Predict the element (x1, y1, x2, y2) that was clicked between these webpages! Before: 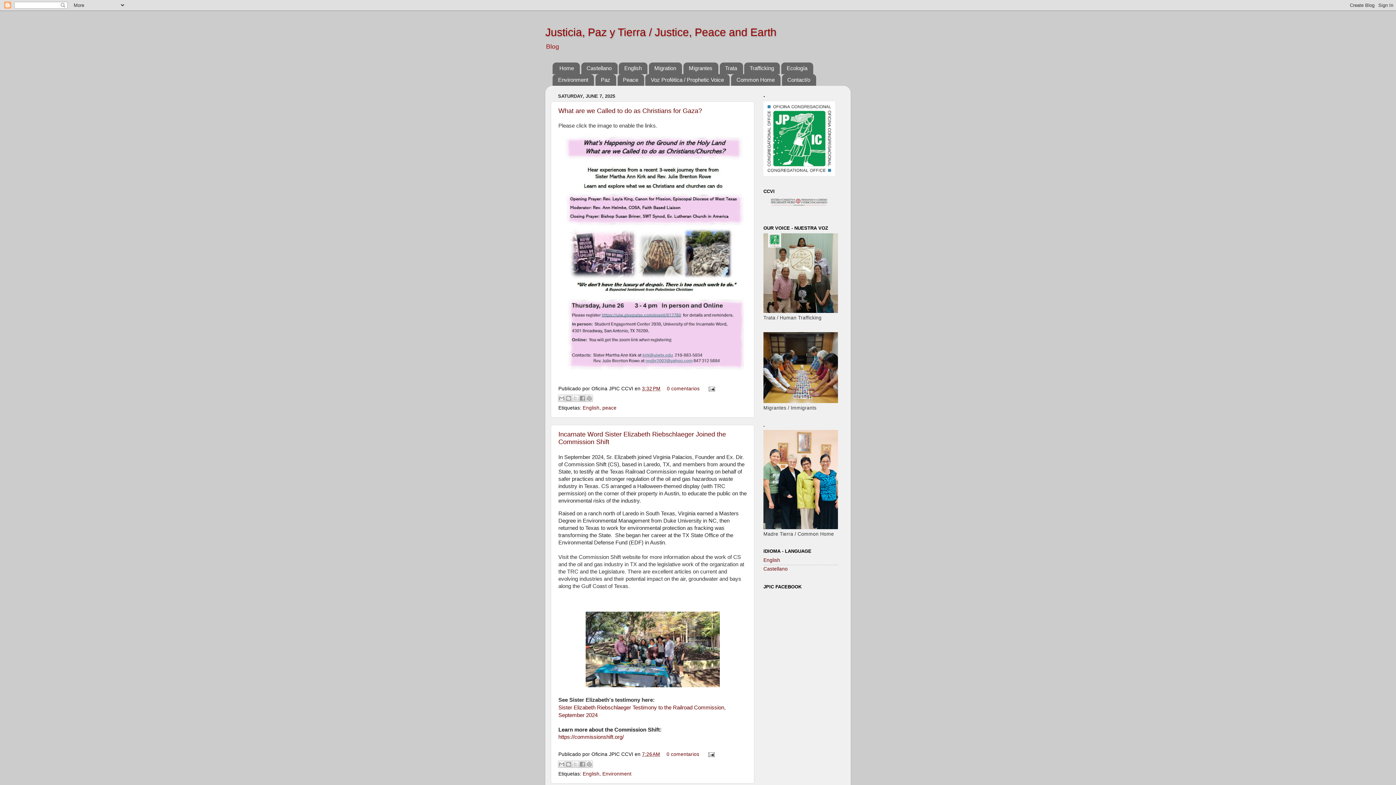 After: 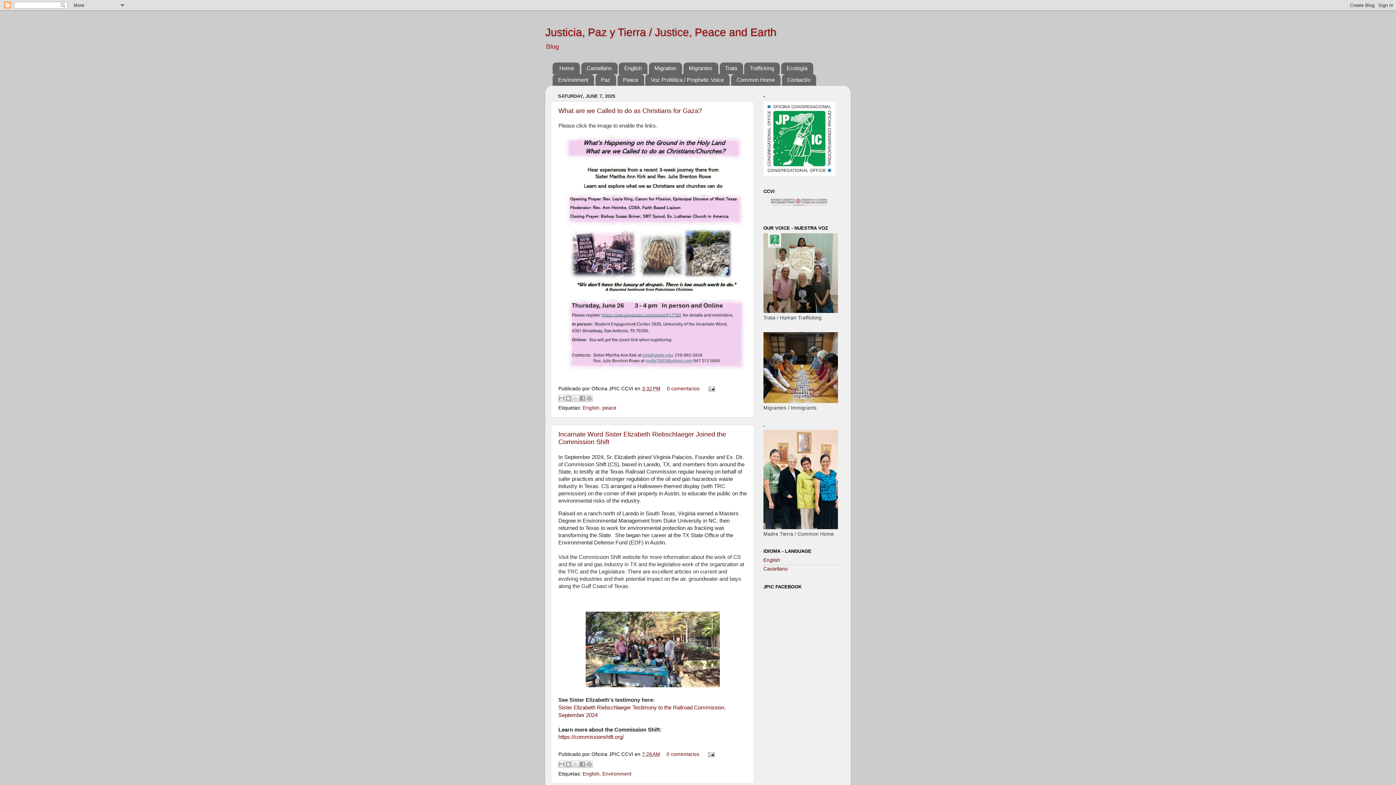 Action: bbox: (552, 62, 579, 74) label: Home